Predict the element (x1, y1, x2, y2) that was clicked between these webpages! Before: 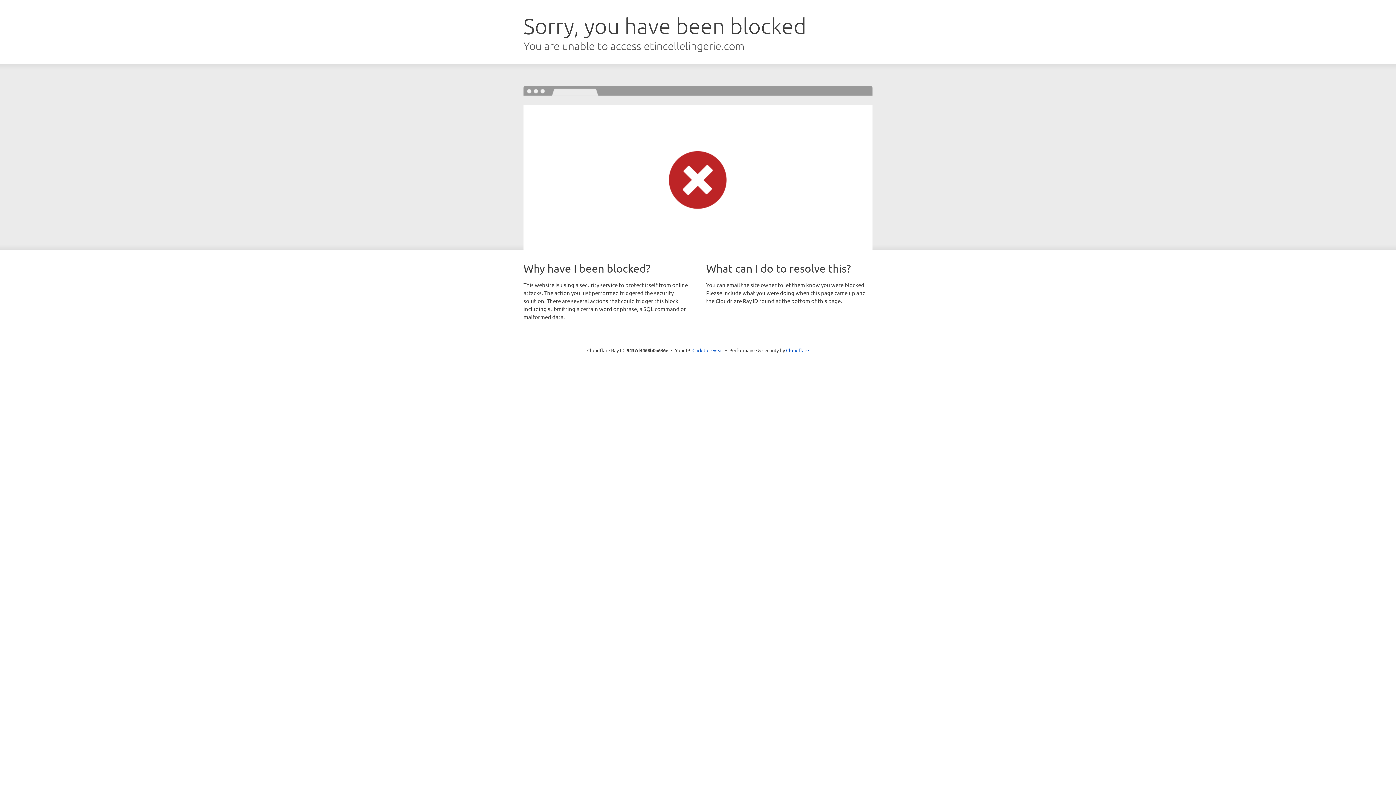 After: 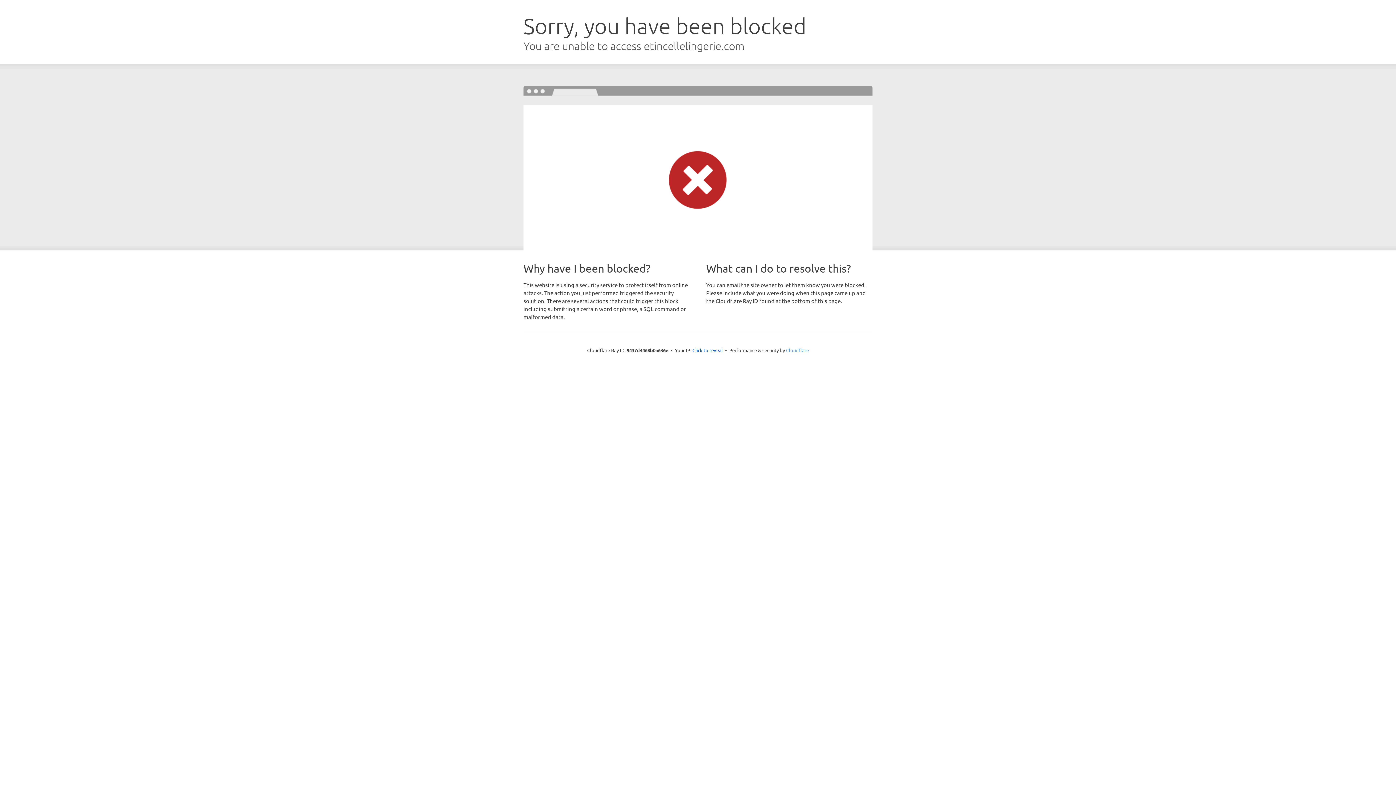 Action: label: Cloudflare bbox: (786, 347, 809, 353)